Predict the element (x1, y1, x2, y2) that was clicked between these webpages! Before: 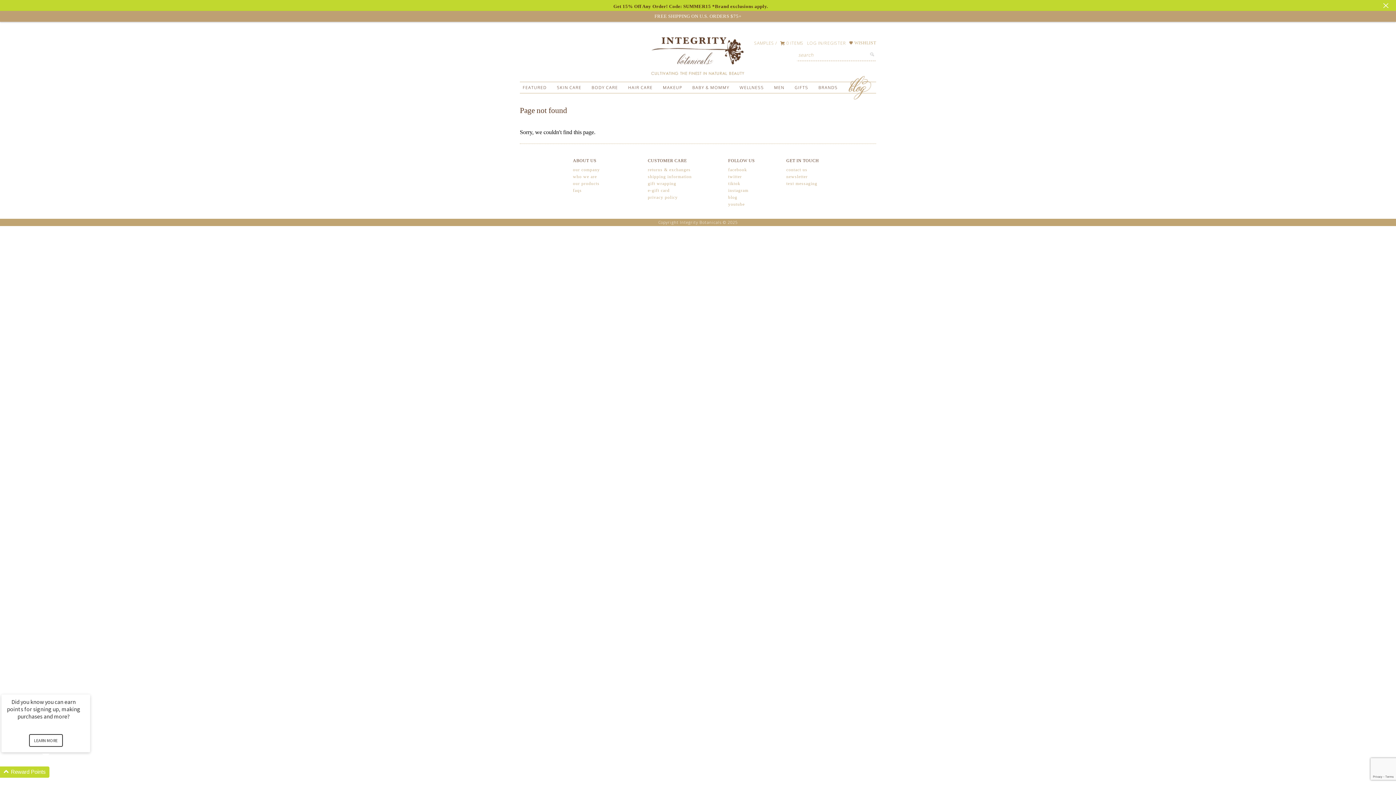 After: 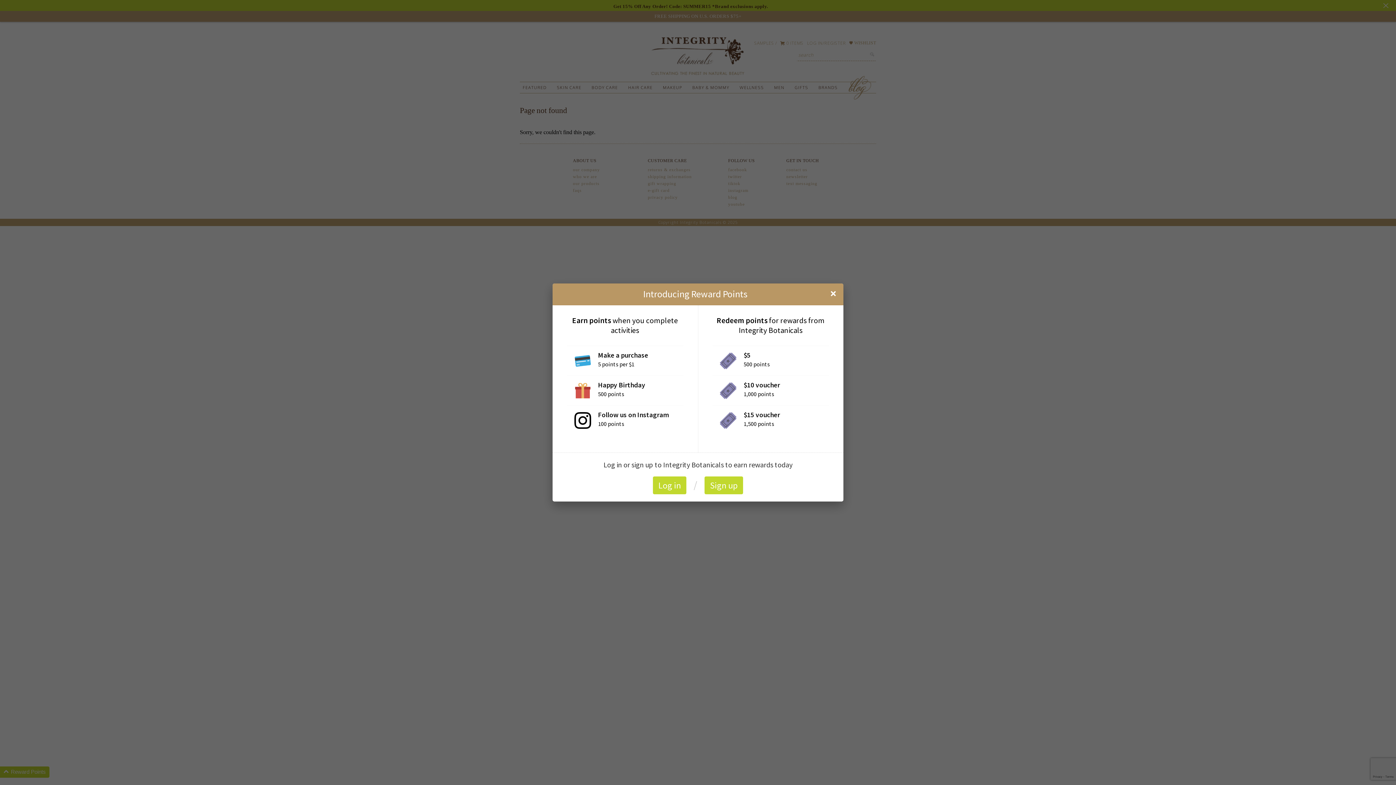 Action: bbox: (28, 734, 62, 747) label: LEARN MORE